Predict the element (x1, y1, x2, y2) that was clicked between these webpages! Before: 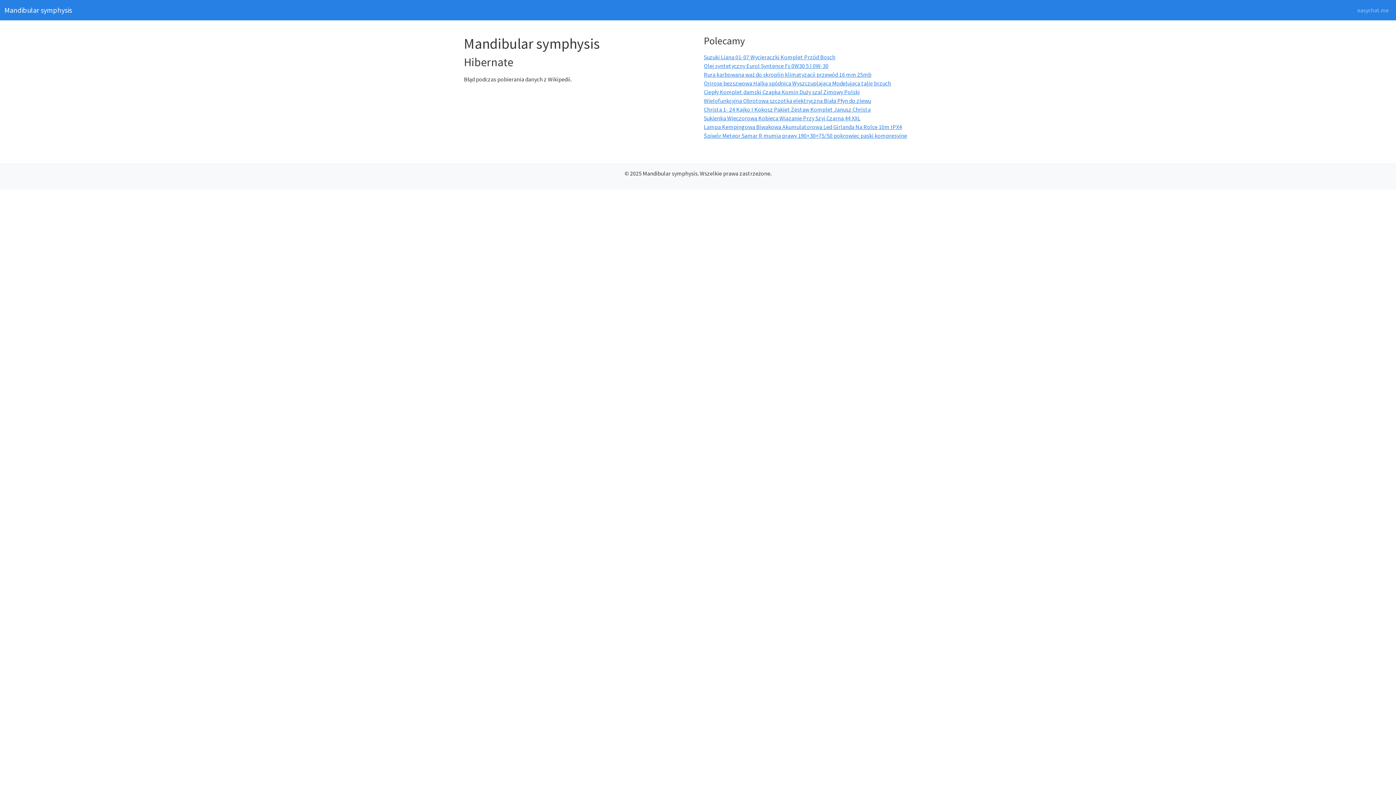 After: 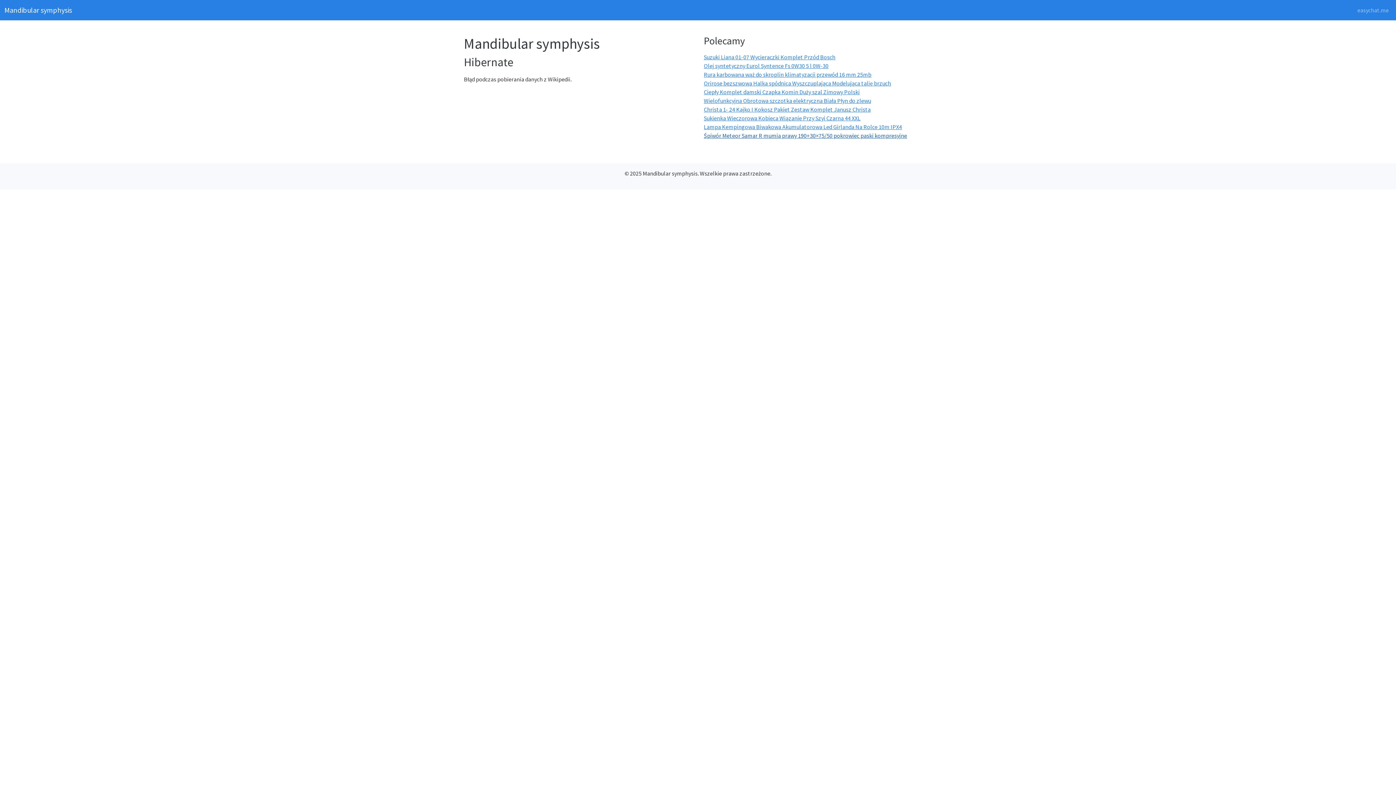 Action: label: Śpiwór Meteor Samar R mumia prawy 190+30×75/50 pokrowiec paski kompresyjne bbox: (704, 132, 907, 139)